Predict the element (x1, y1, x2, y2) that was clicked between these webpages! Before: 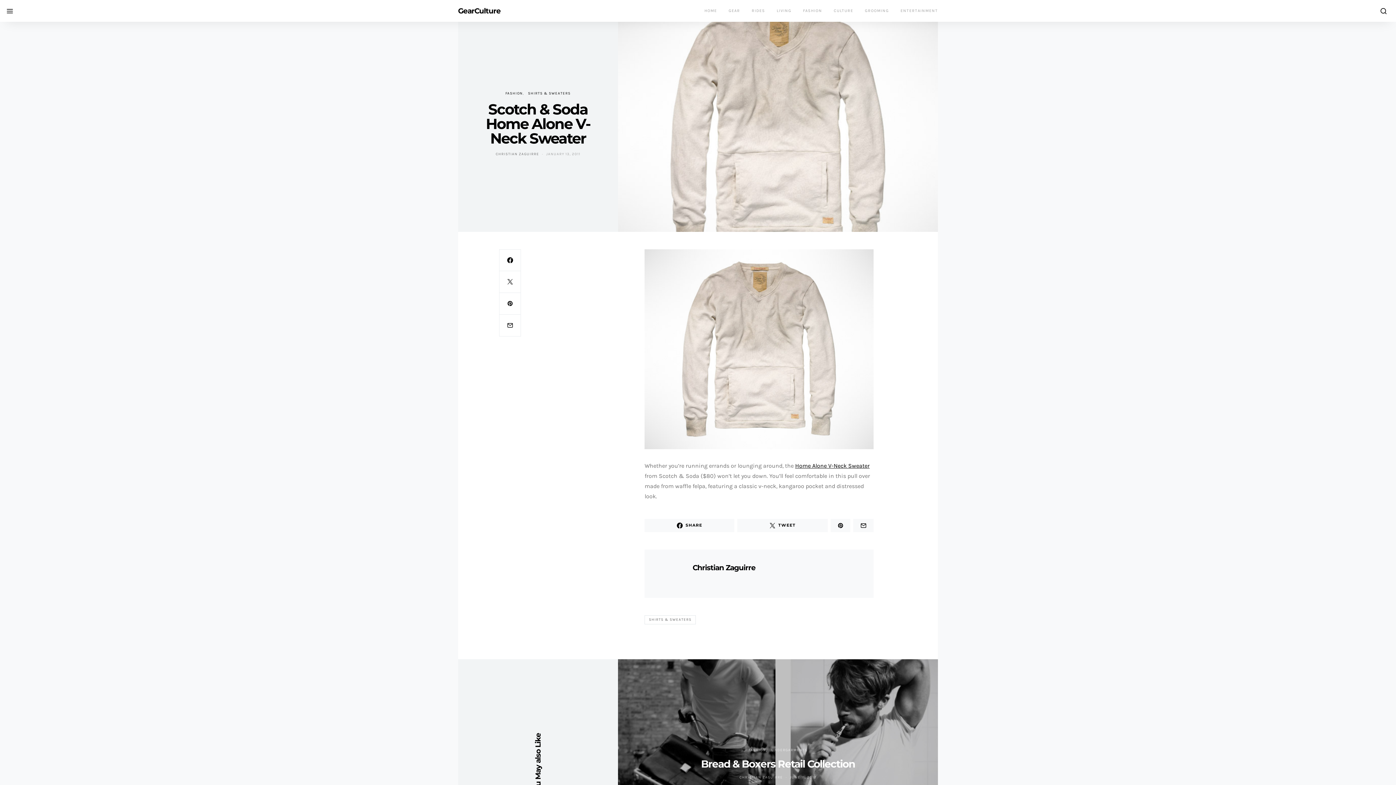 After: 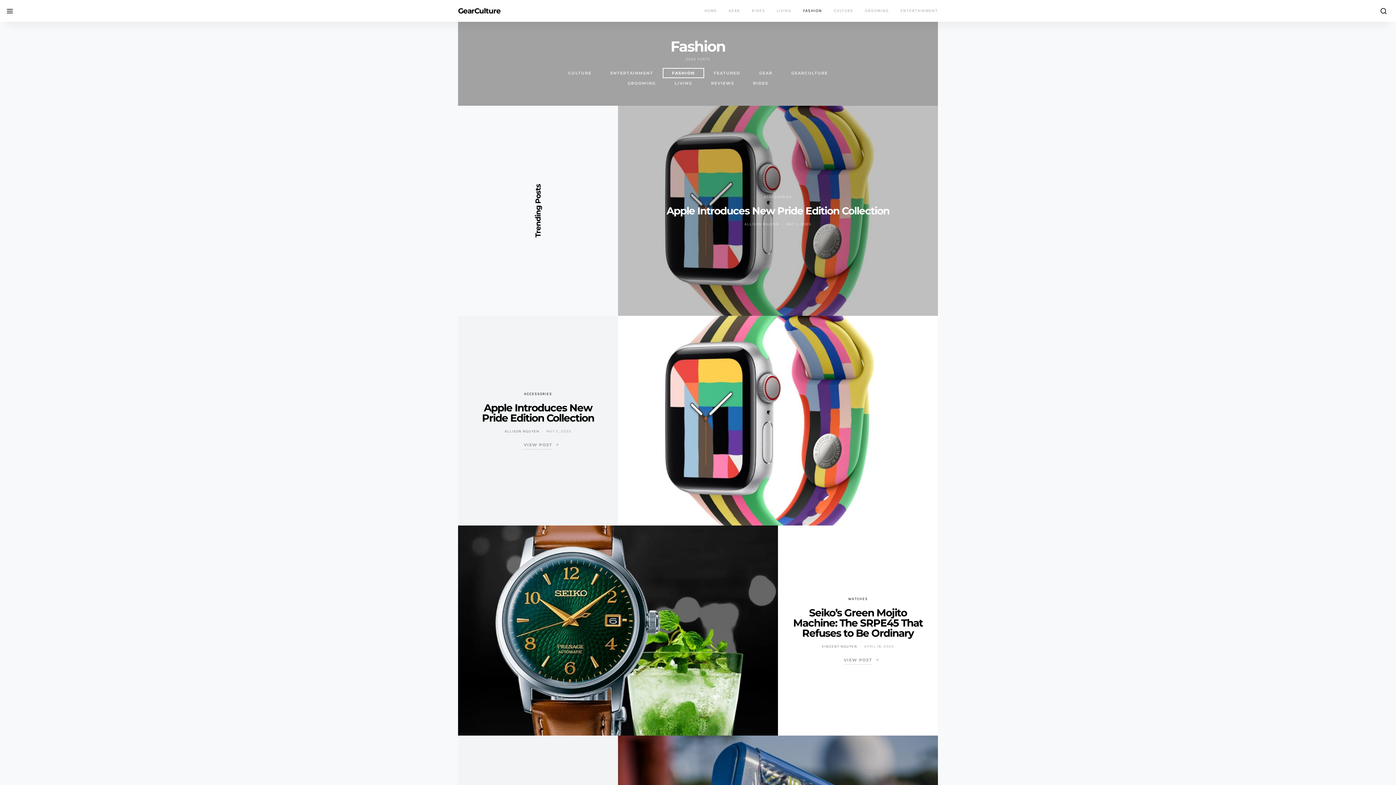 Action: label: FASHION bbox: (505, 91, 522, 95)